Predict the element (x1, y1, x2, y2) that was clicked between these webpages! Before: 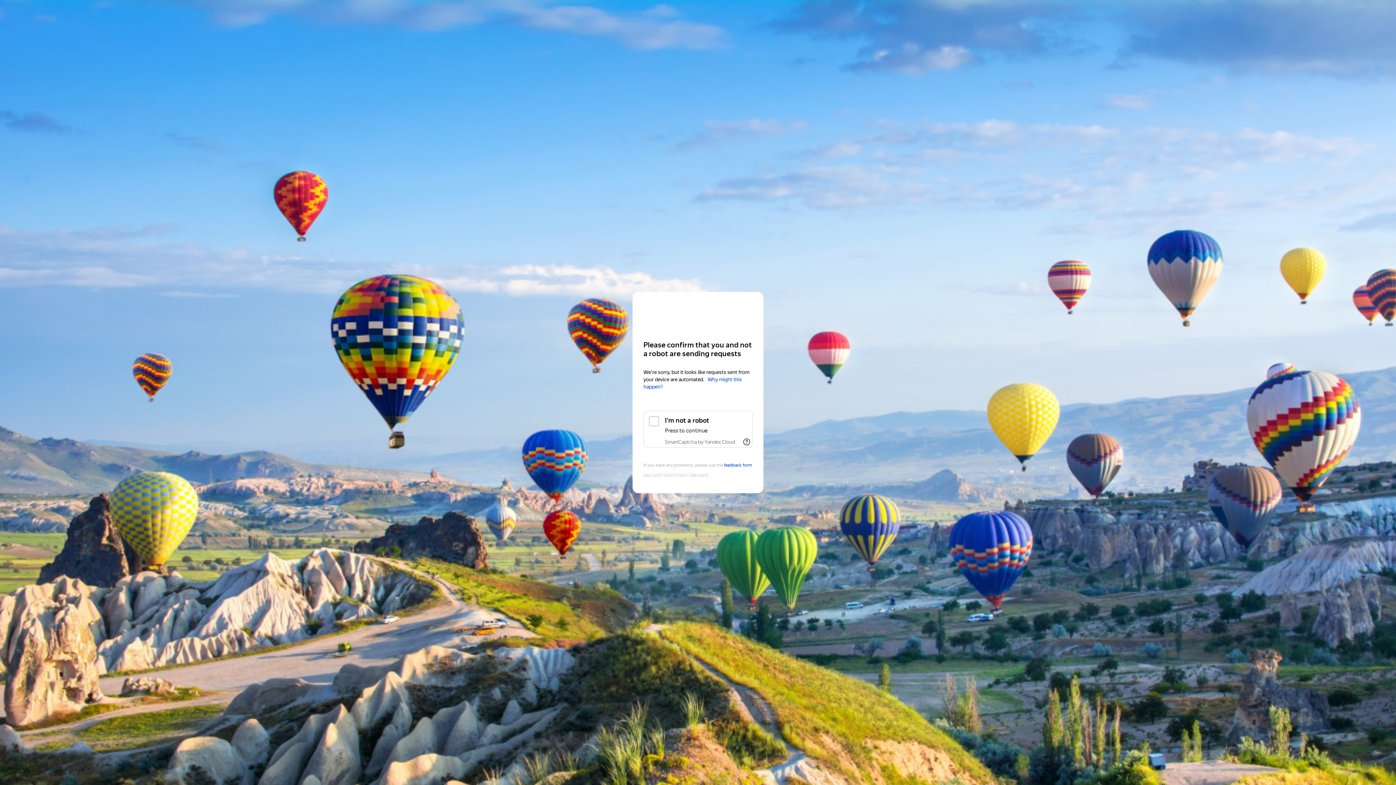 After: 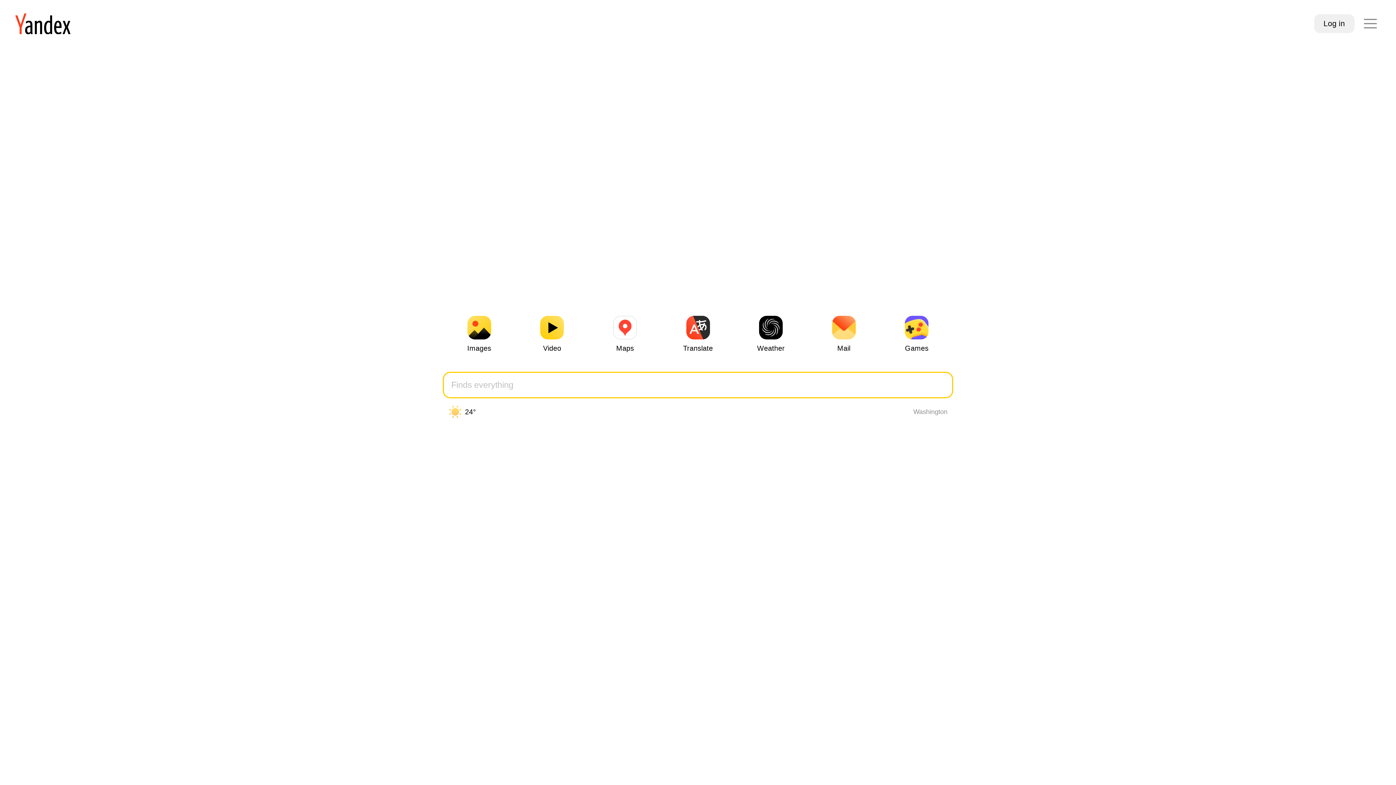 Action: label: Yandex bbox: (643, 306, 752, 319)